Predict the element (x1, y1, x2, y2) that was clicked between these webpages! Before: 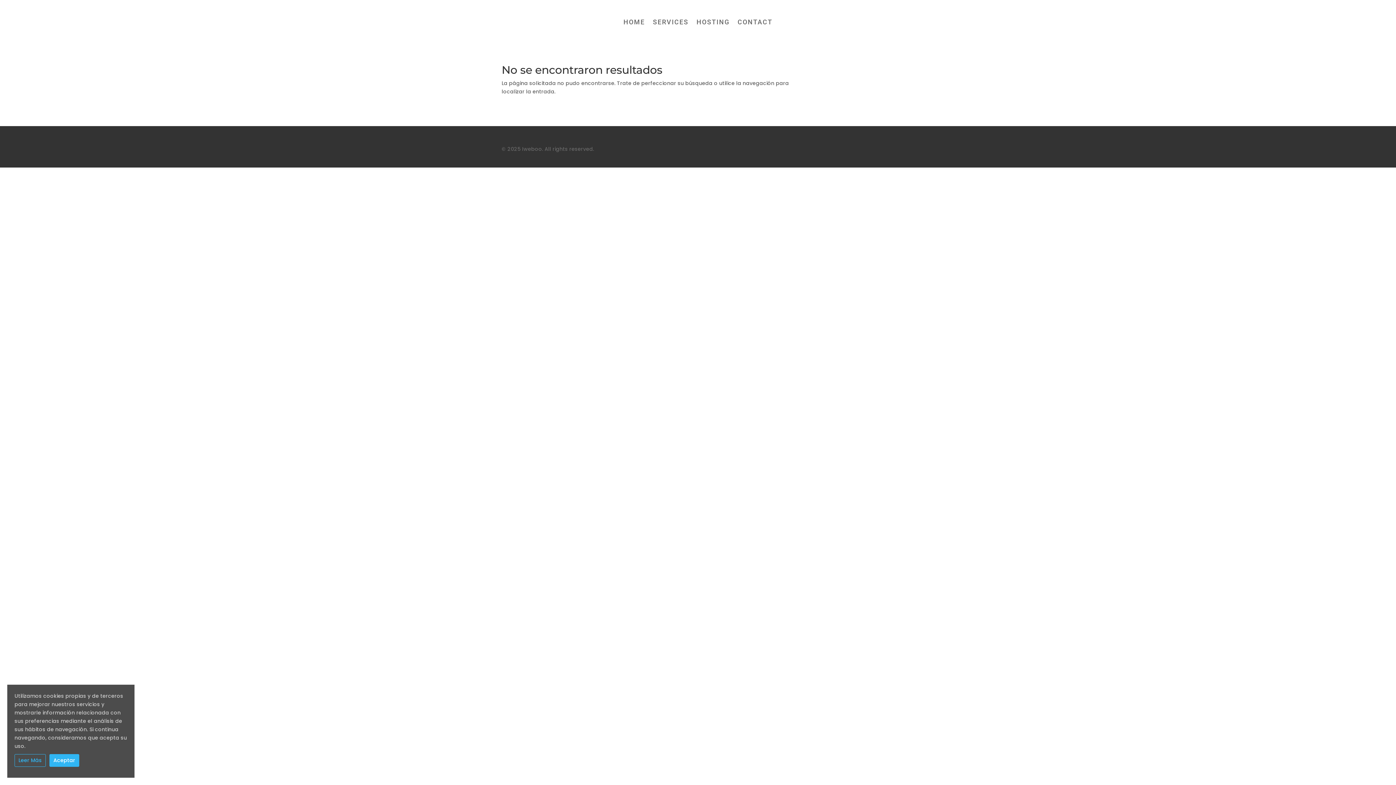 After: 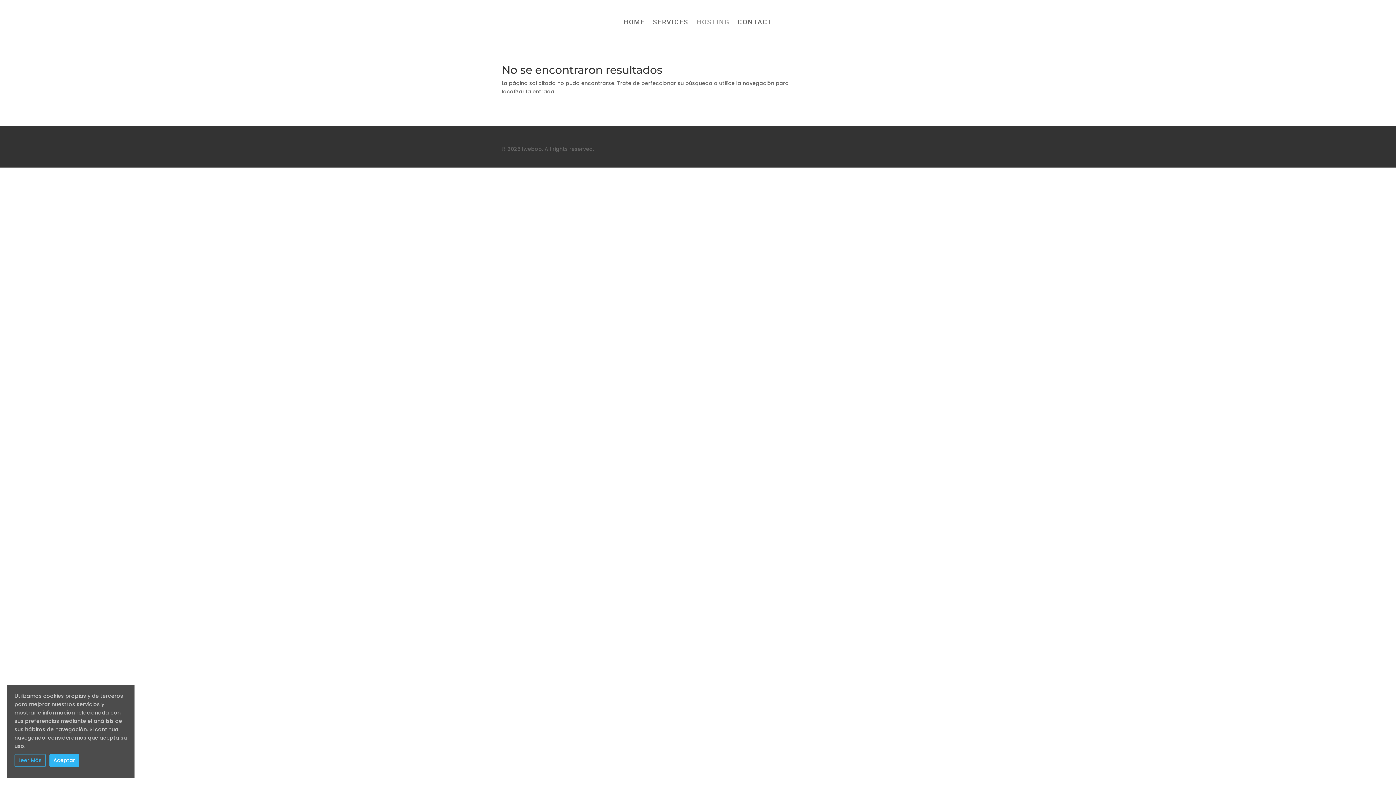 Action: bbox: (696, 19, 729, 27) label: HOSTING